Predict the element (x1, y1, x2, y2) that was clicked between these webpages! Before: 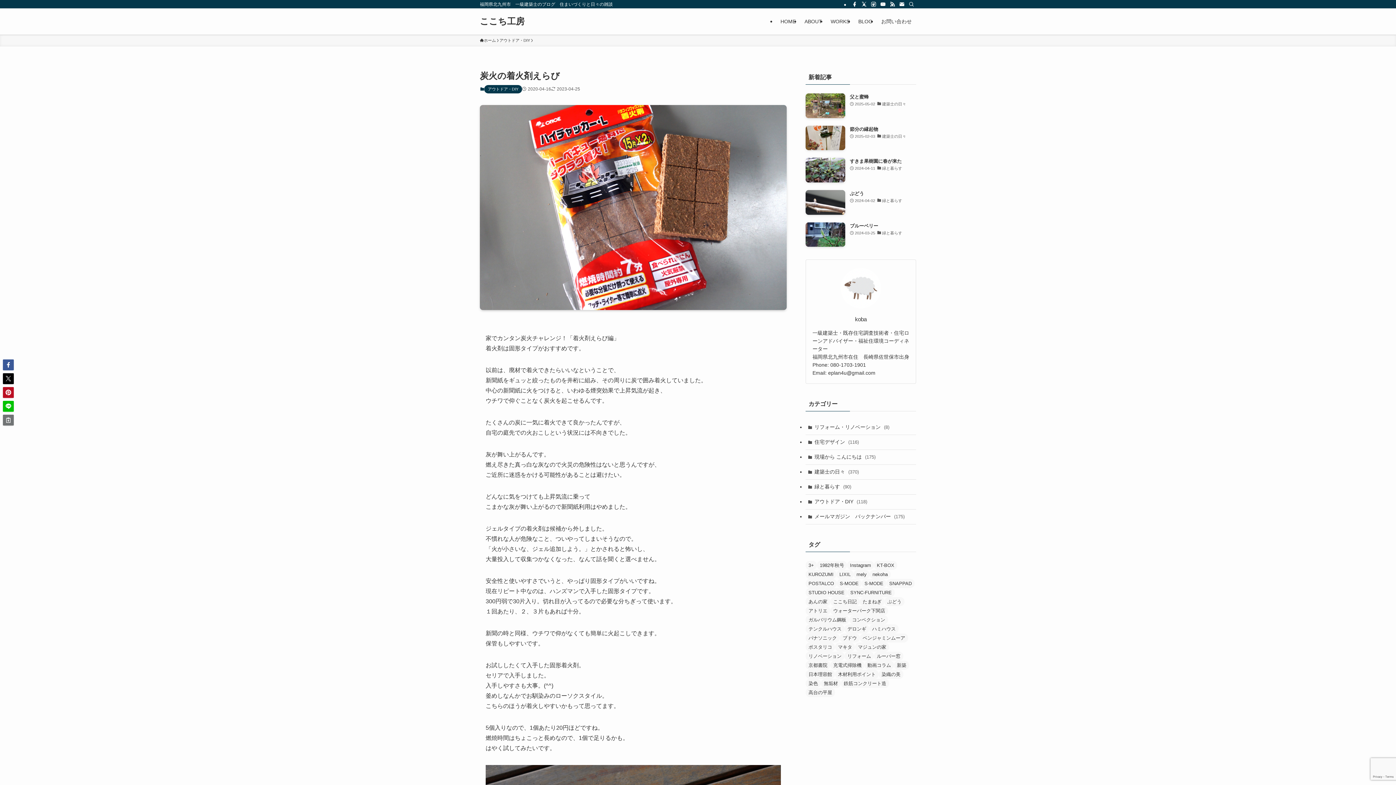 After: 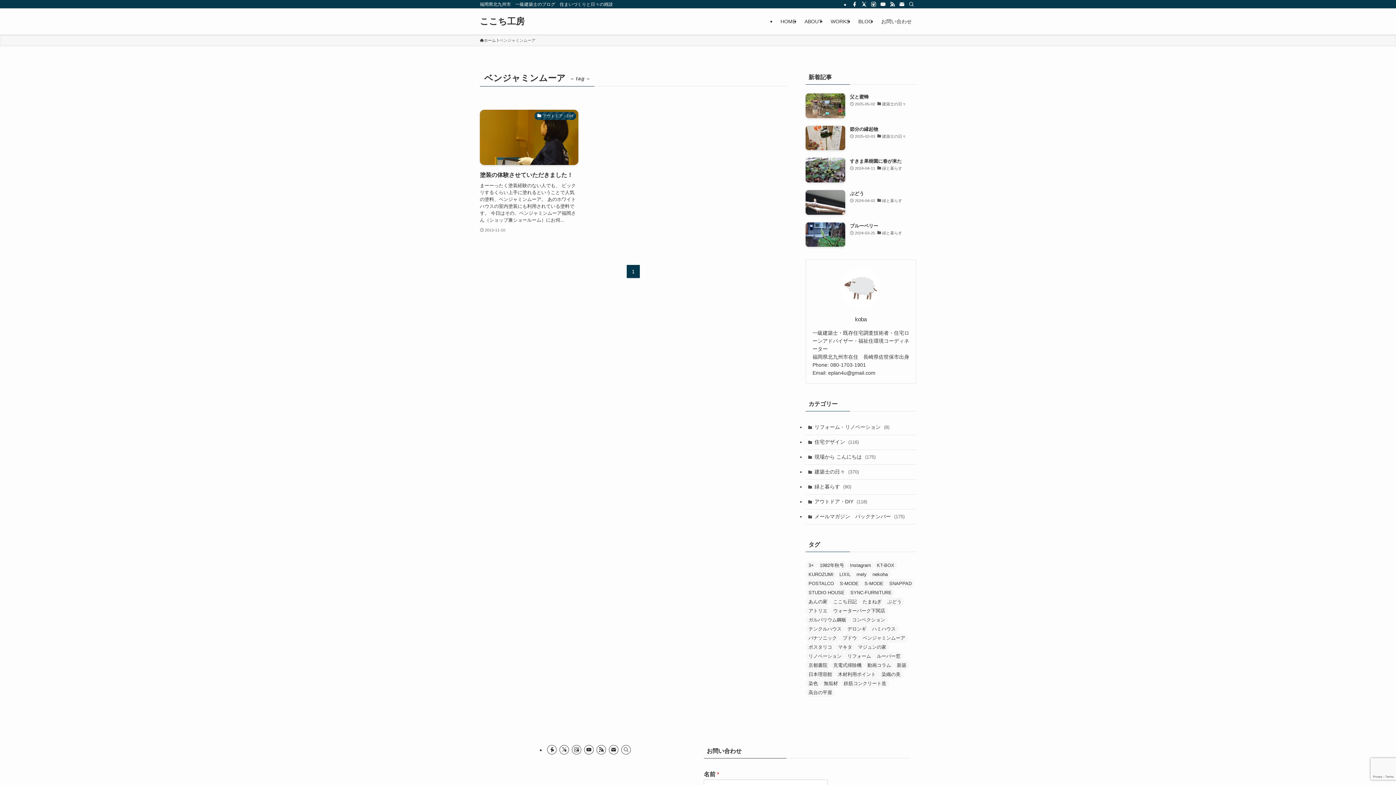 Action: label: ベンジャミンムーア (1個の項目) bbox: (860, 633, 908, 642)